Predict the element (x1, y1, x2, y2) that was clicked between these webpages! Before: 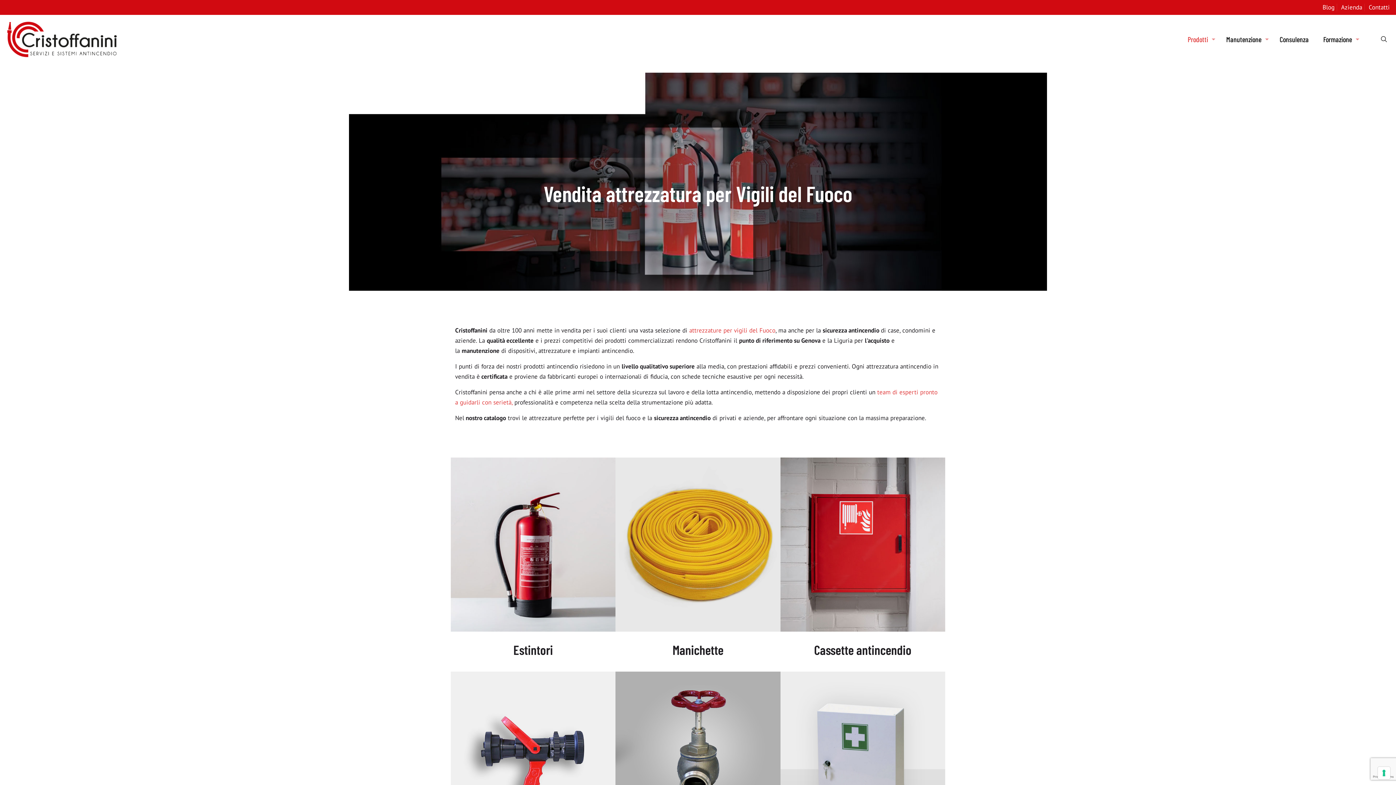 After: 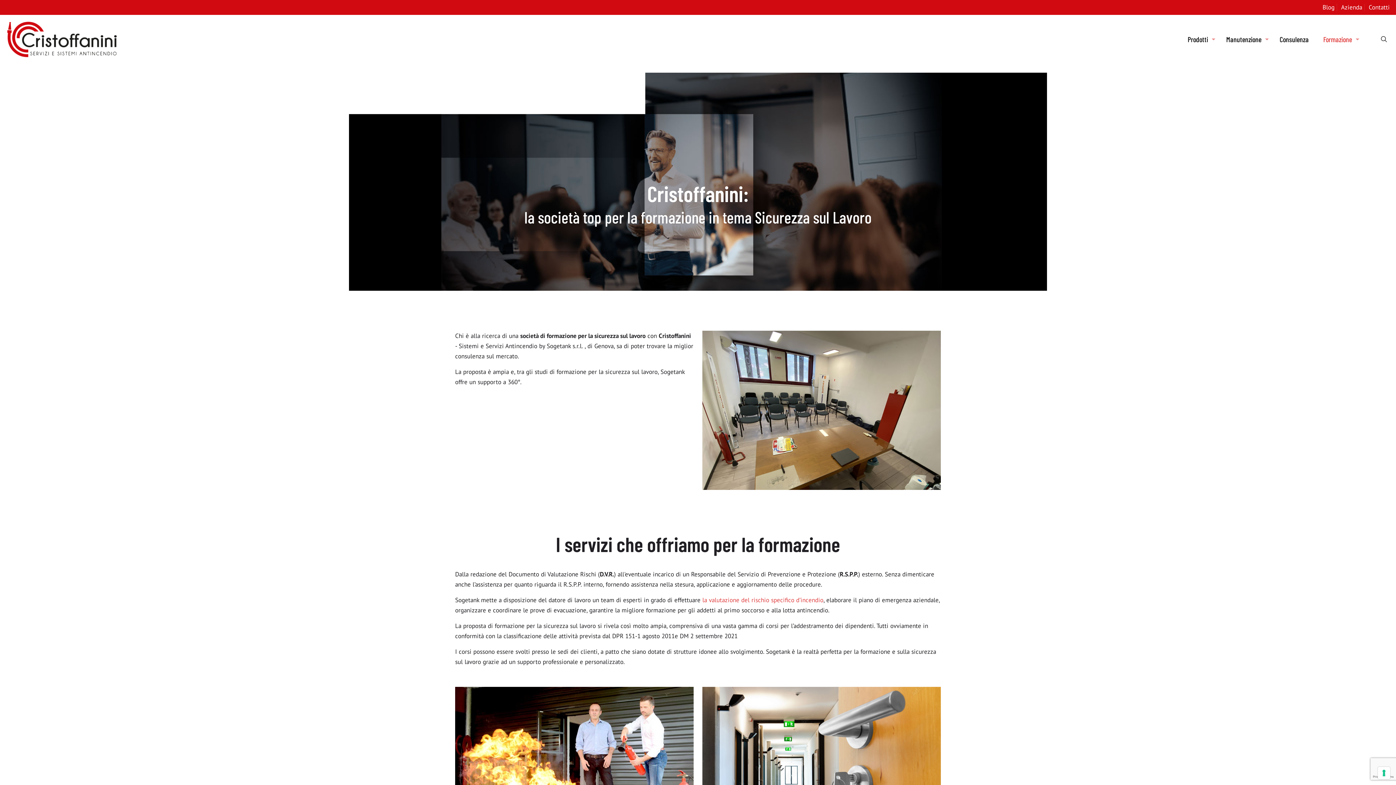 Action: label: Formazione bbox: (1316, 16, 1363, 61)